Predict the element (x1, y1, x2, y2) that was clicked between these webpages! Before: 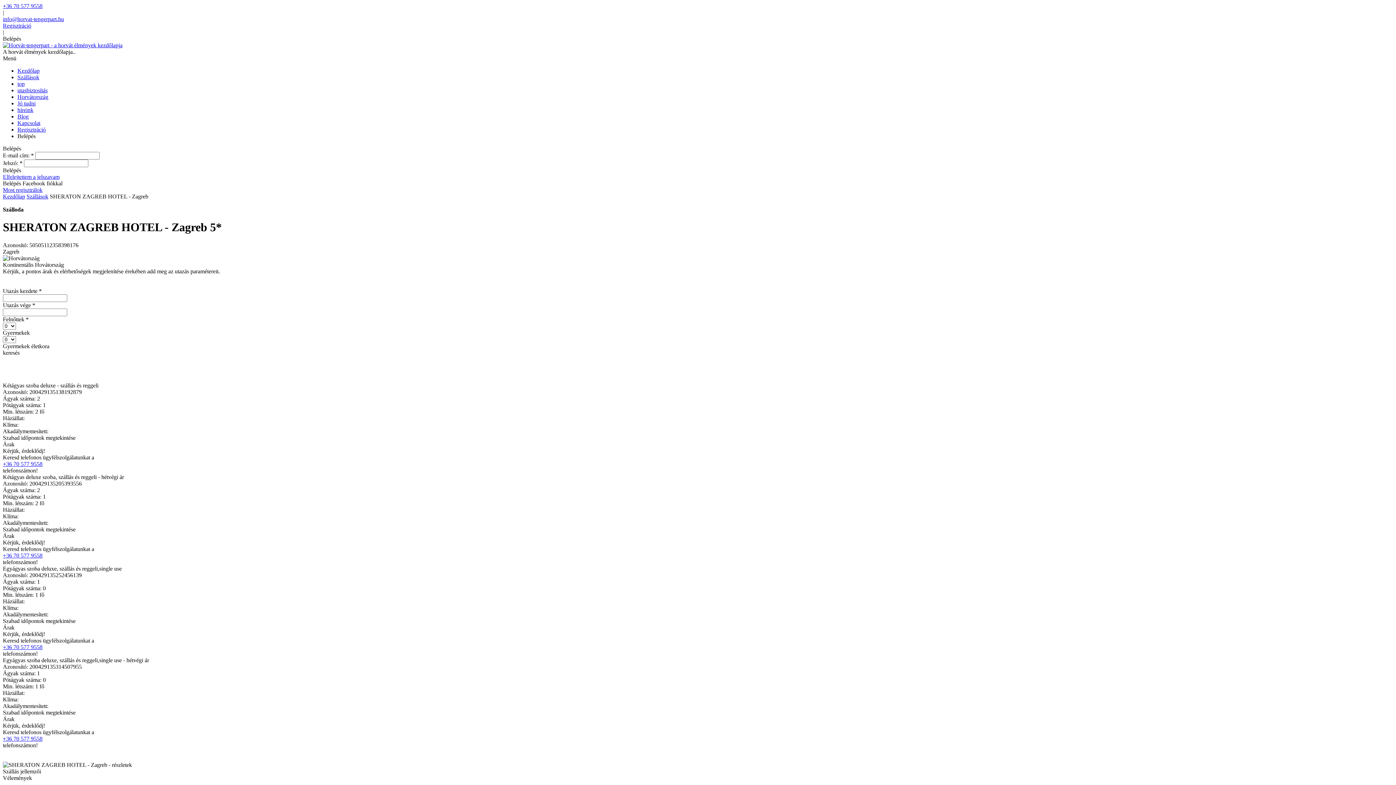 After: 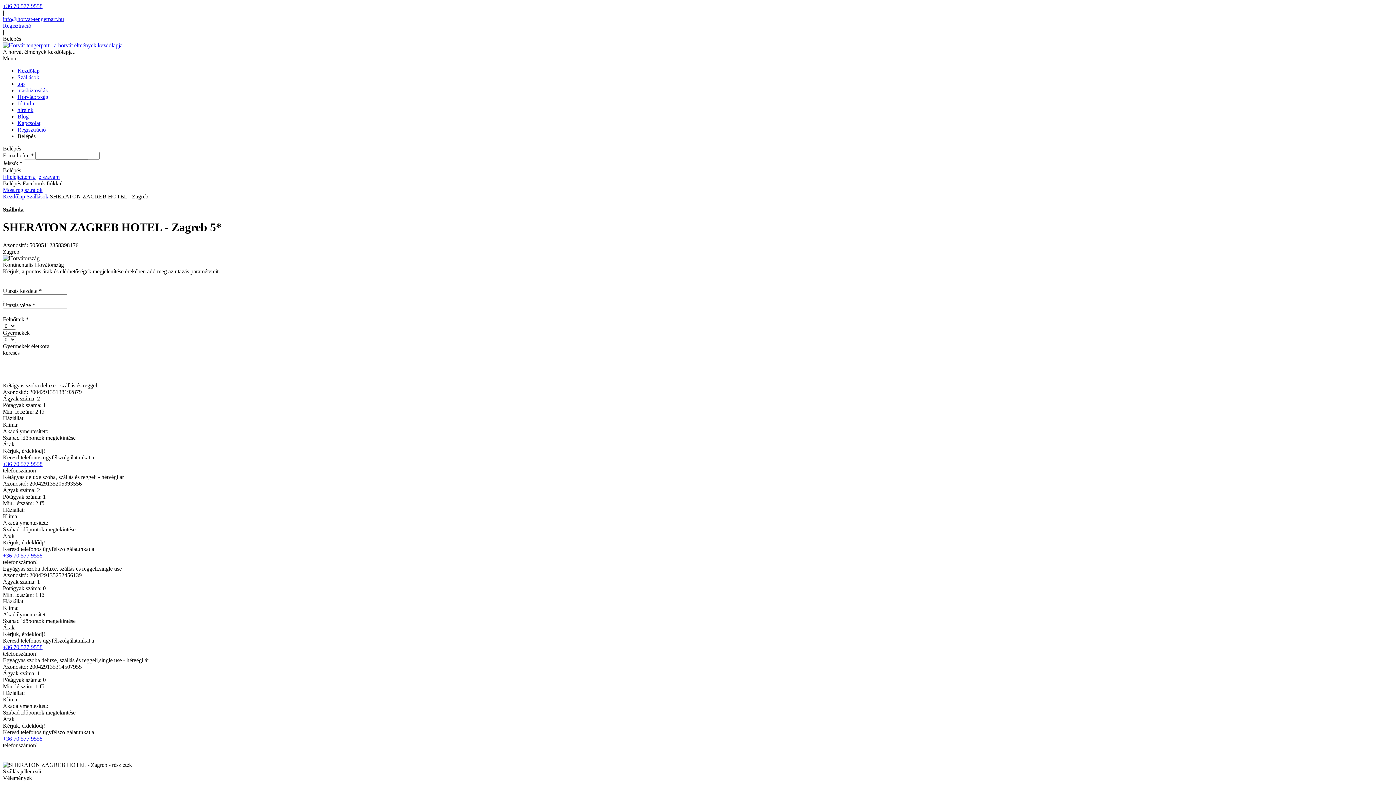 Action: label: +36 70 577 9558 bbox: (2, 735, 42, 742)